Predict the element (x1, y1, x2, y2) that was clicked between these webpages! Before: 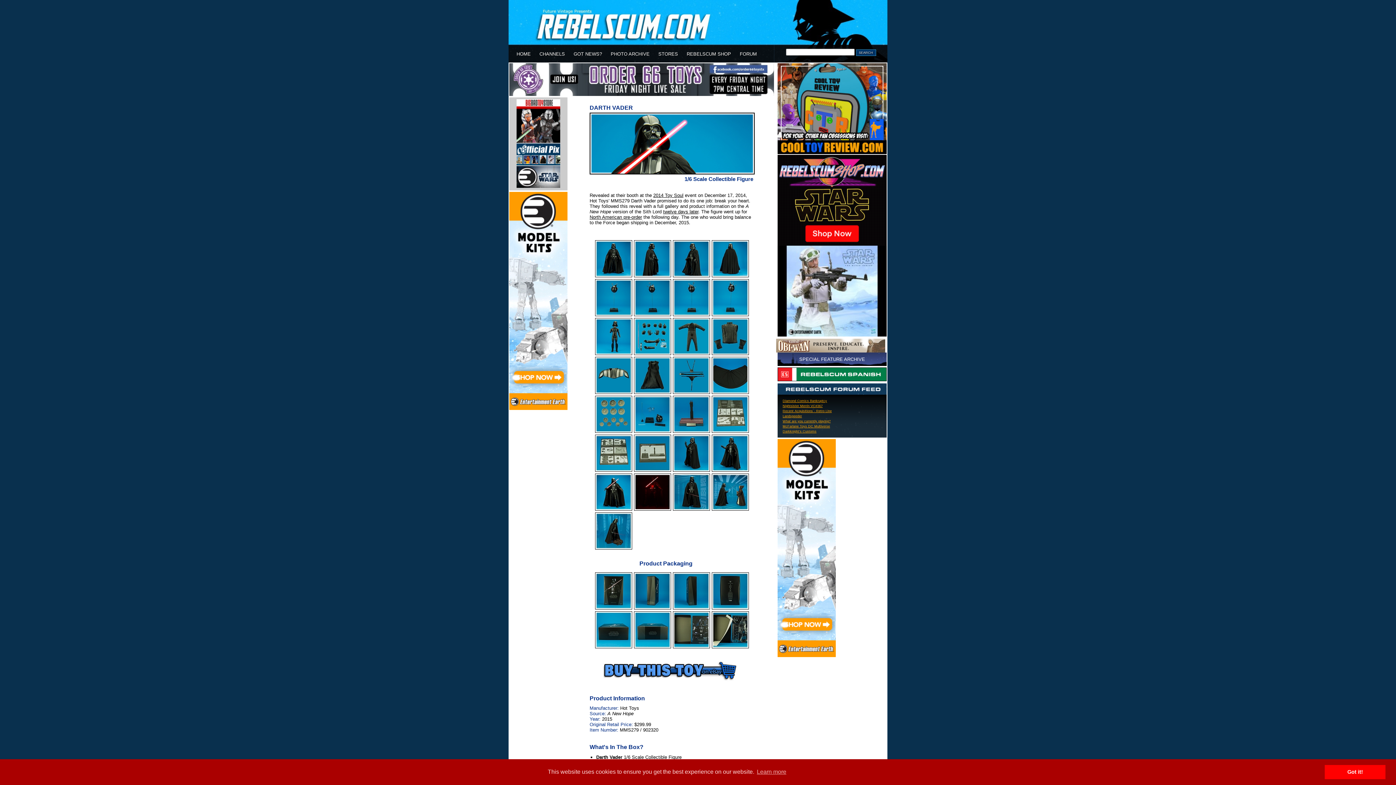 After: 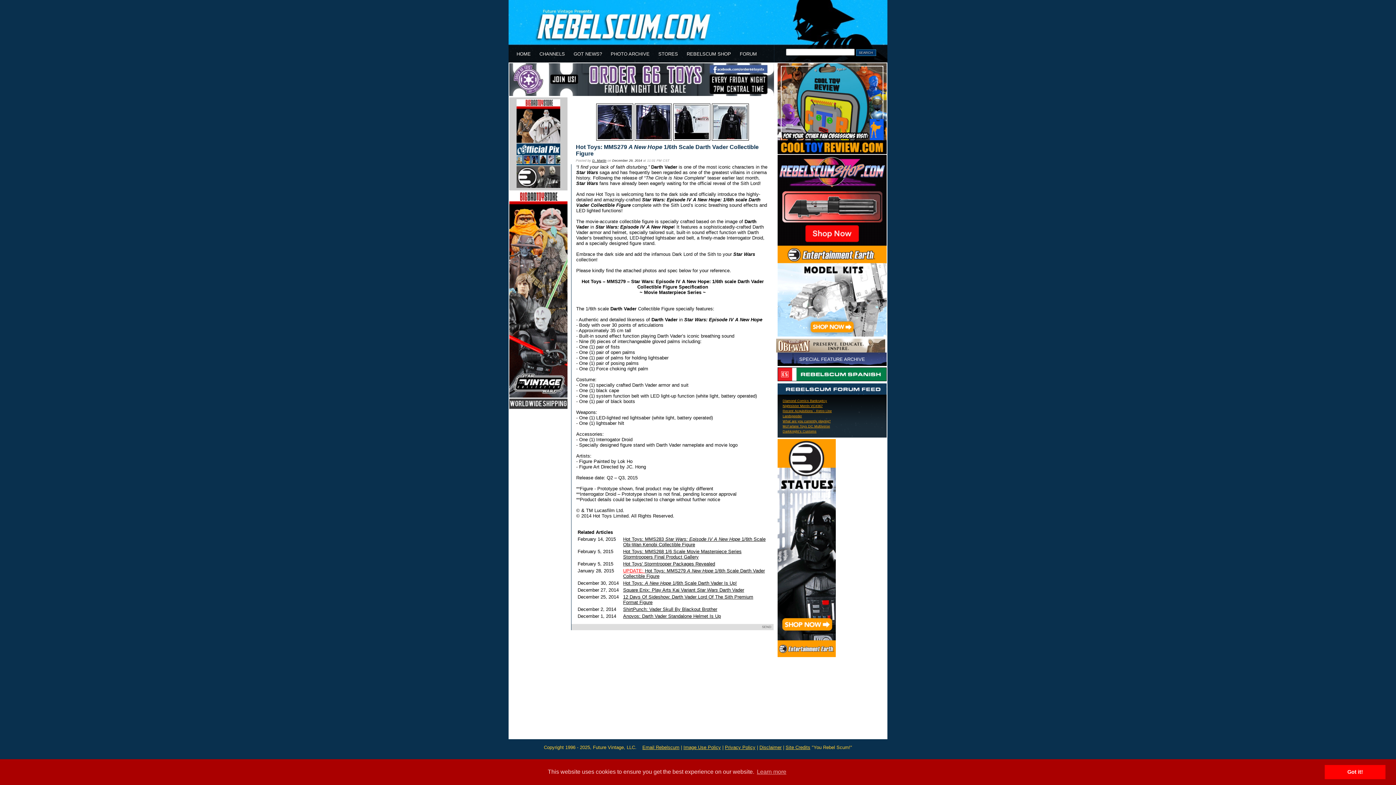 Action: bbox: (663, 209, 698, 214) label: twelve days later